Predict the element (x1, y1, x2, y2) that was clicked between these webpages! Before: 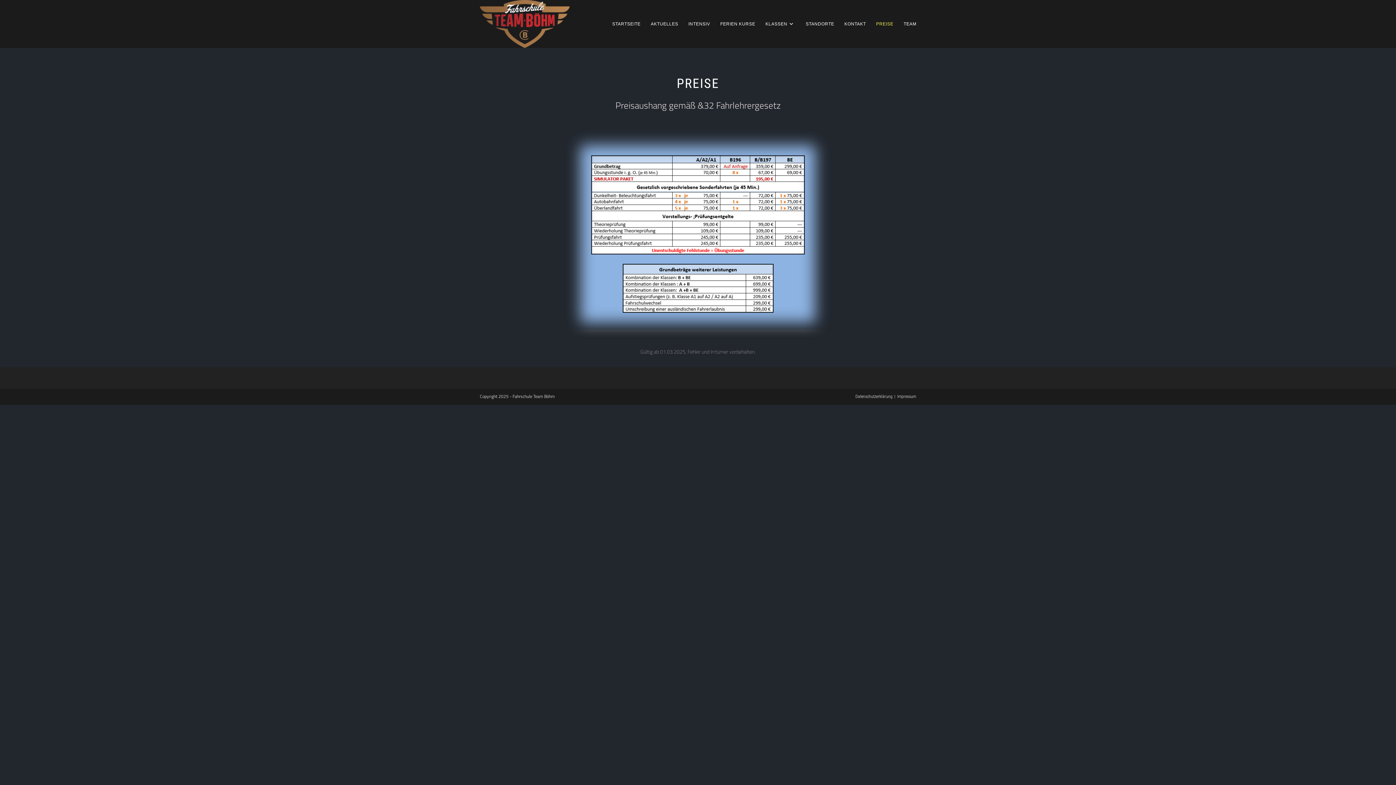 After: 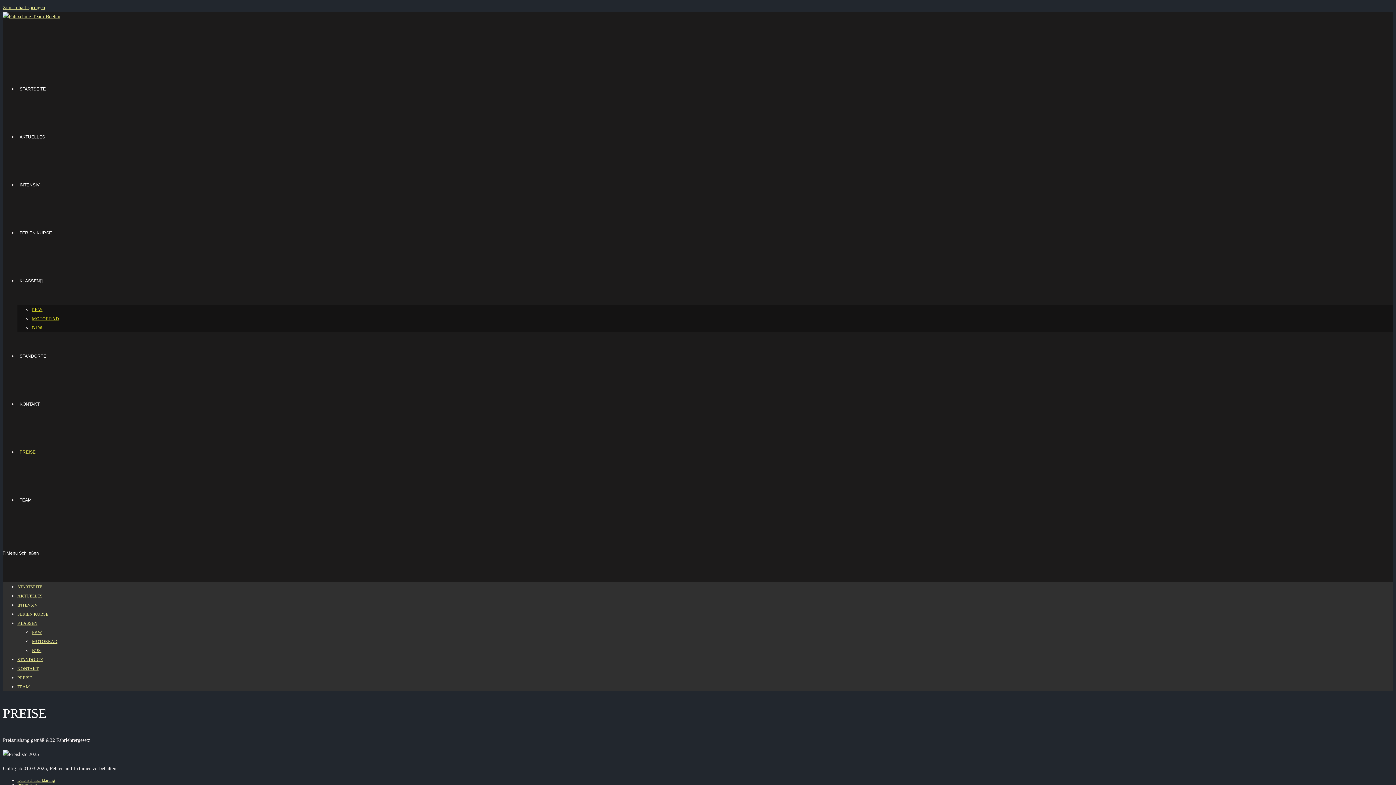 Action: bbox: (871, 0, 898, 48) label: PREISE